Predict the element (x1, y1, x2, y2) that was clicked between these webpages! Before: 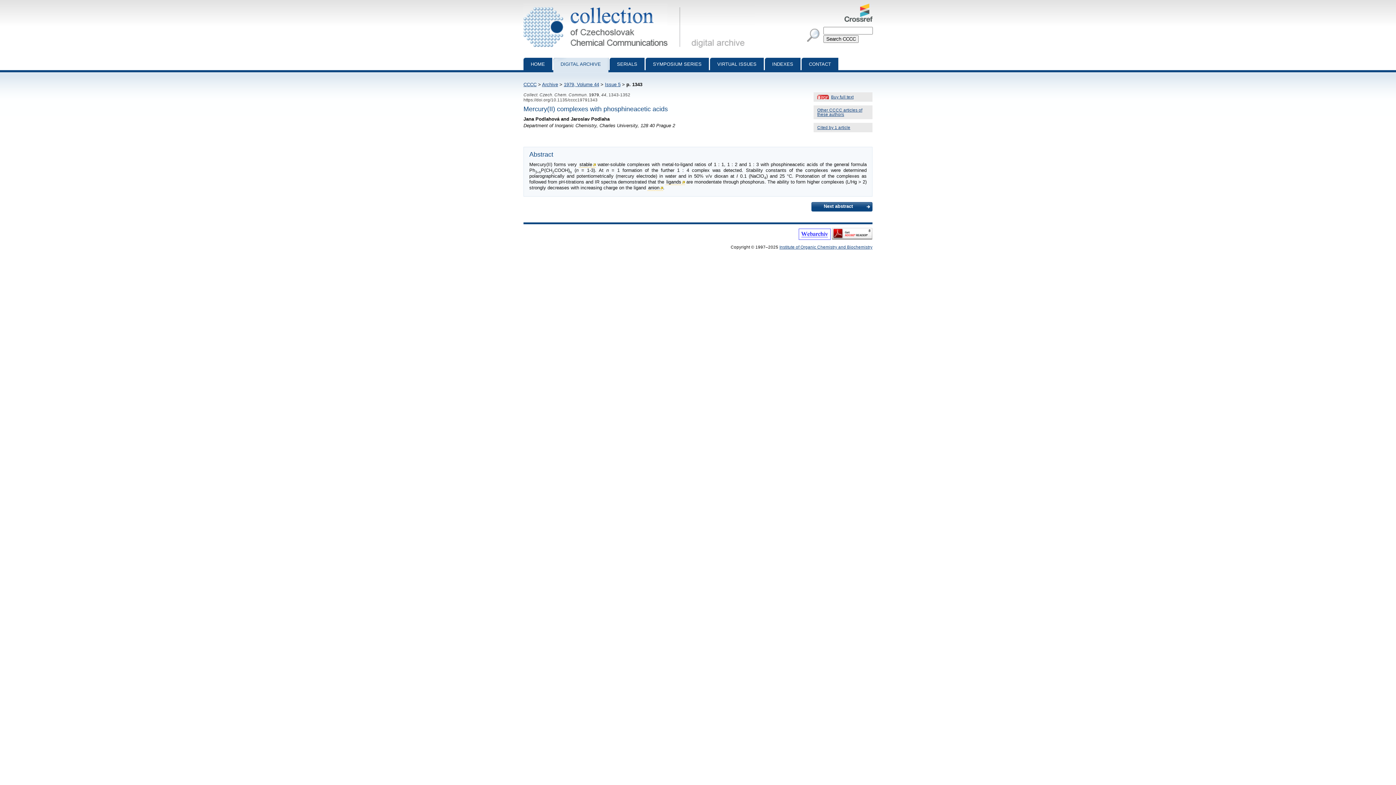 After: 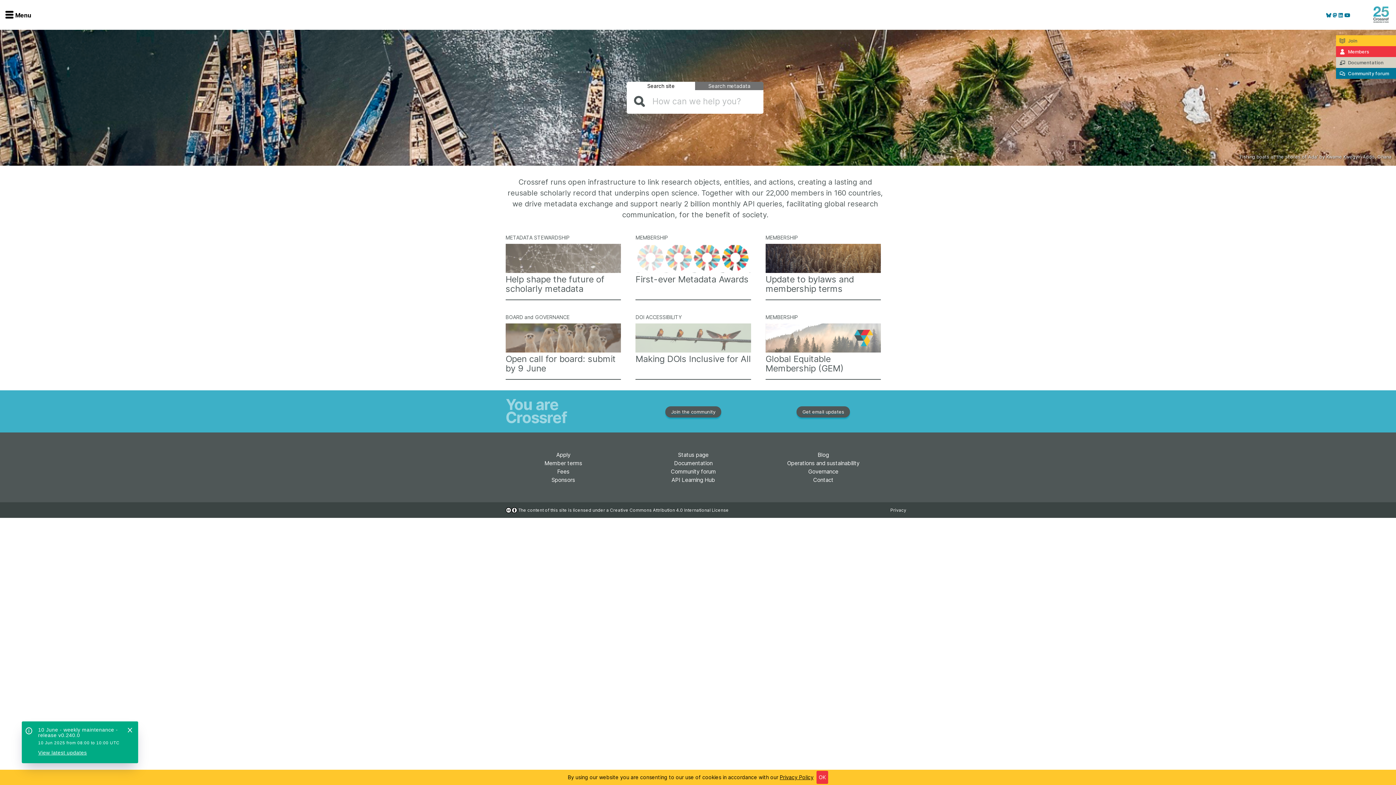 Action: bbox: (844, 3, 872, 21)